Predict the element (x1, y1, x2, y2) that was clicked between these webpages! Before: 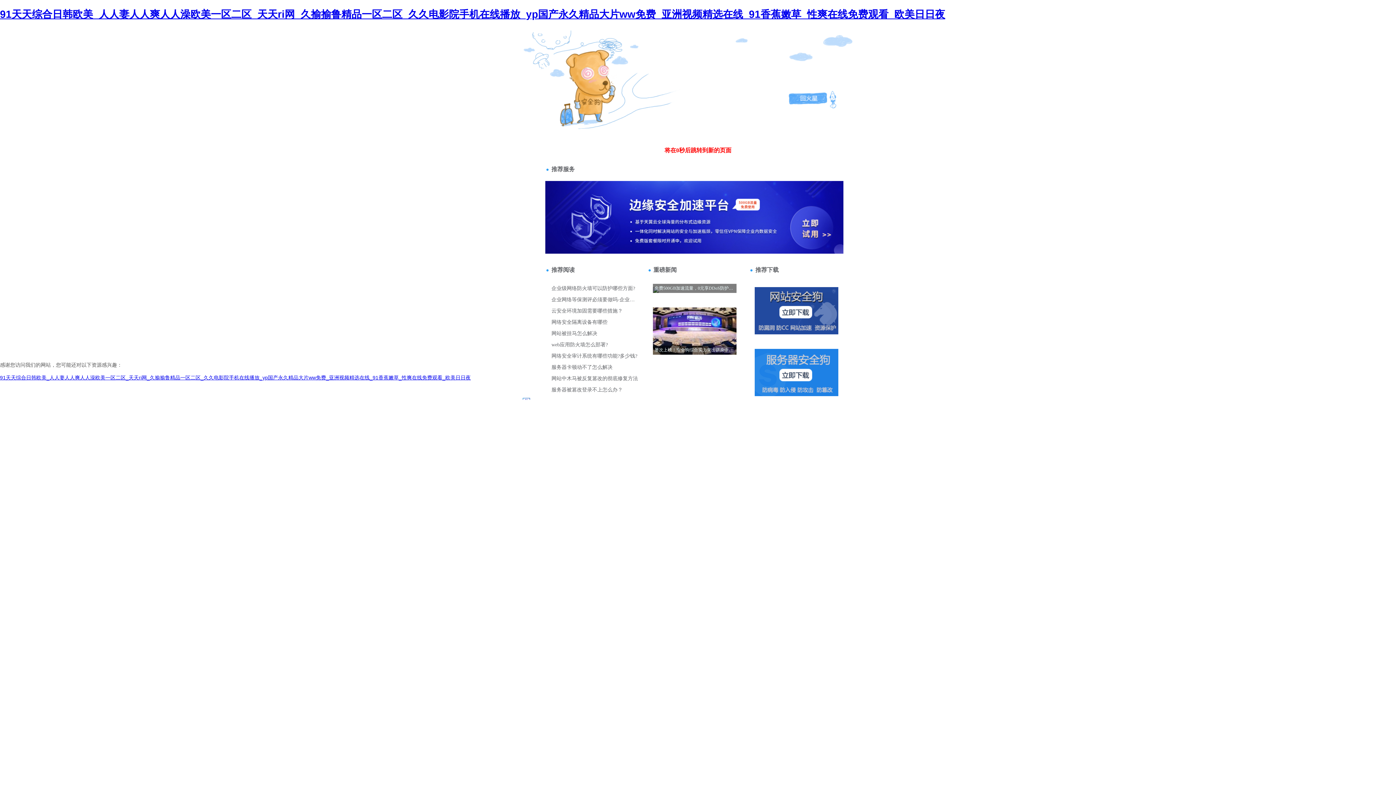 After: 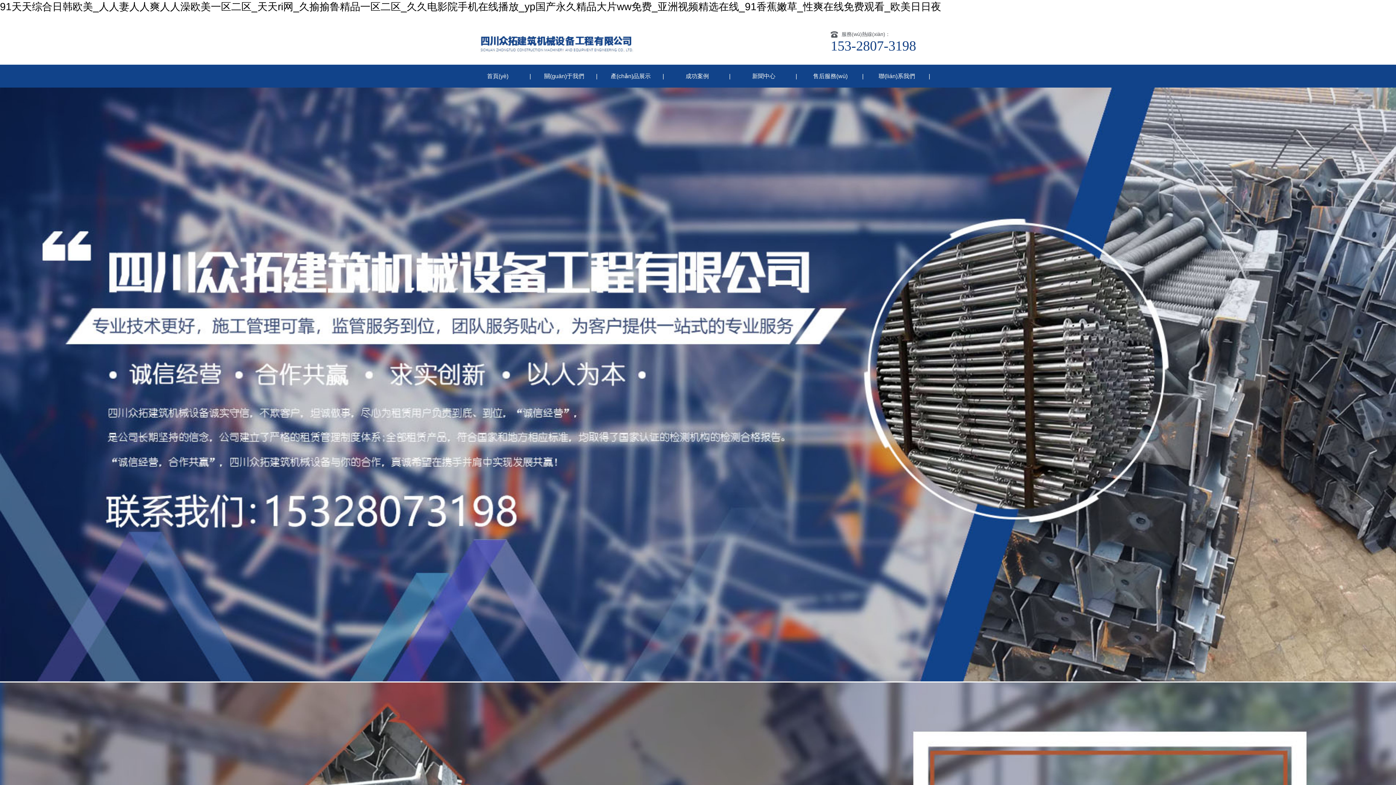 Action: label: 91天天综合日韩欧美_人人妻人人爽人人澡欧美一区二区_天天ri网_久揄揄鲁精品一区二区_久久电影院手机在线播放_yp国产永久精品大片ww免费_亚洲视频精选在线_91香蕉嫩草_性爽在线免费观看_欧美日日夜 bbox: (0, 8, 945, 19)